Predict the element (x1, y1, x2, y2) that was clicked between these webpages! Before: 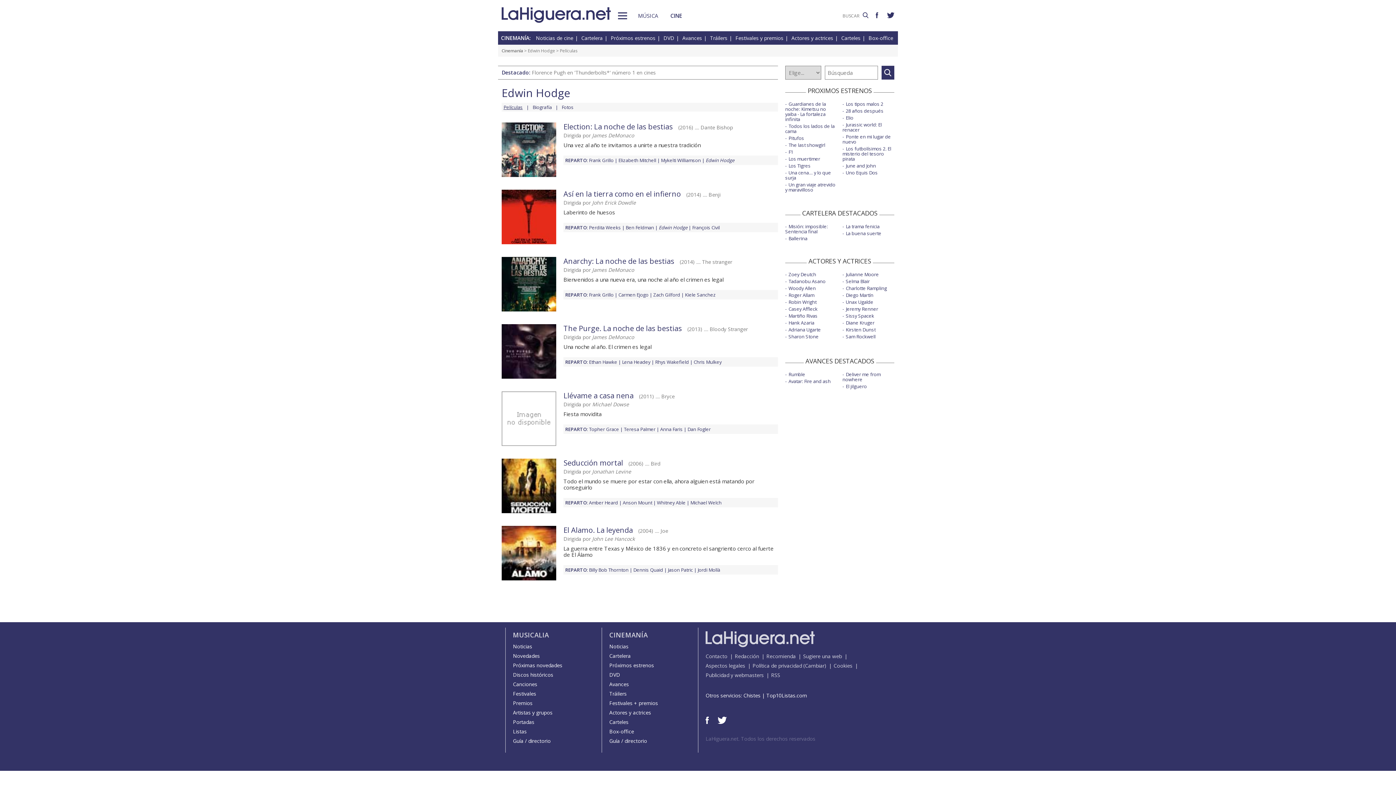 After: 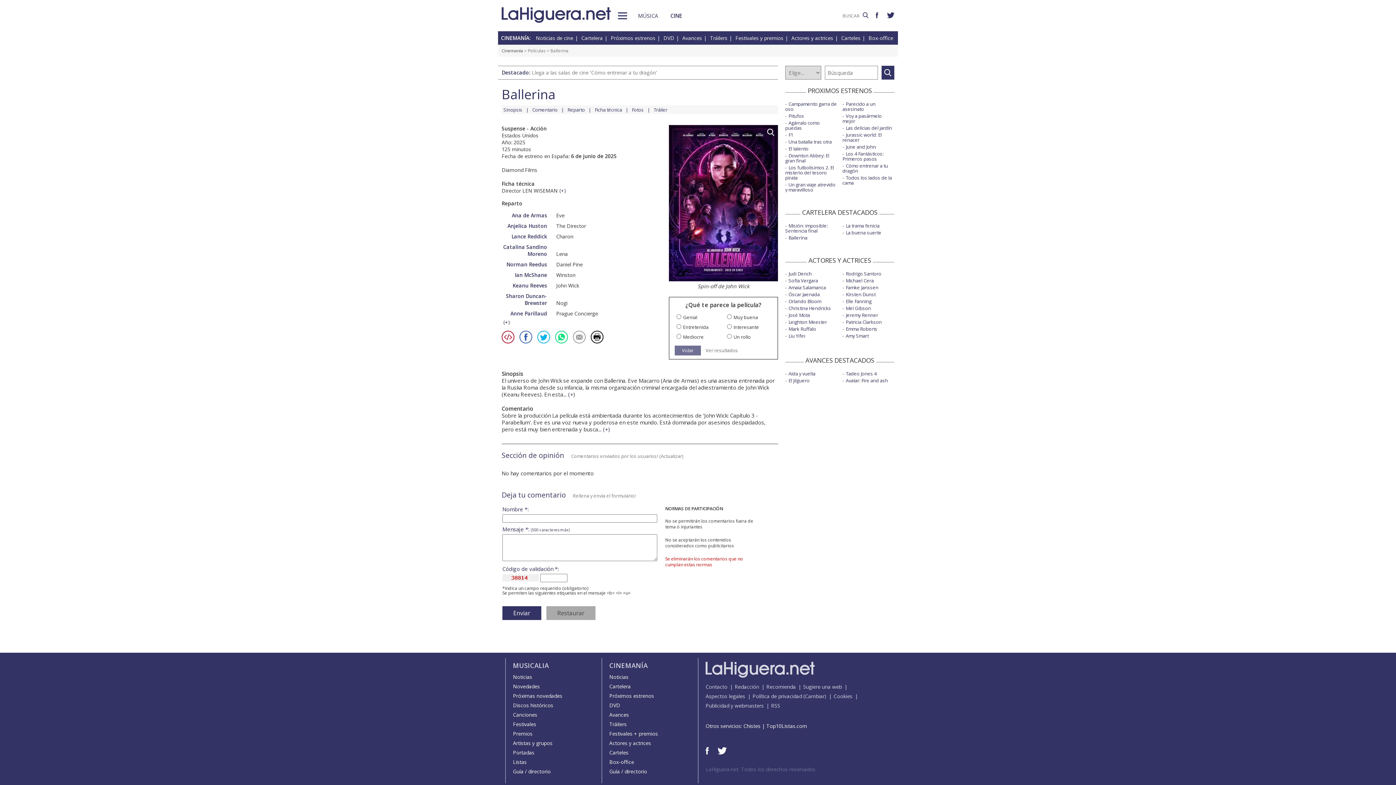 Action: bbox: (788, 235, 807, 241) label: Ballerina